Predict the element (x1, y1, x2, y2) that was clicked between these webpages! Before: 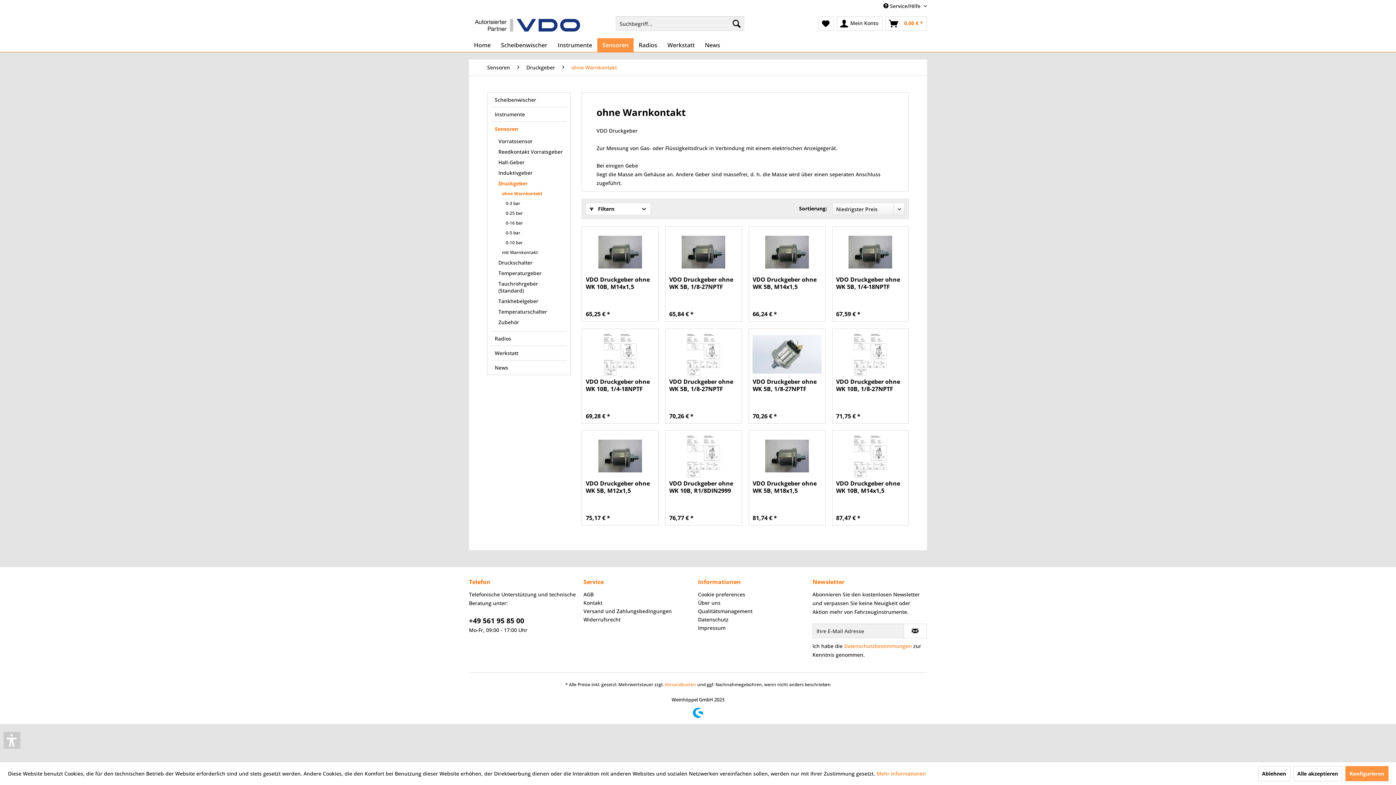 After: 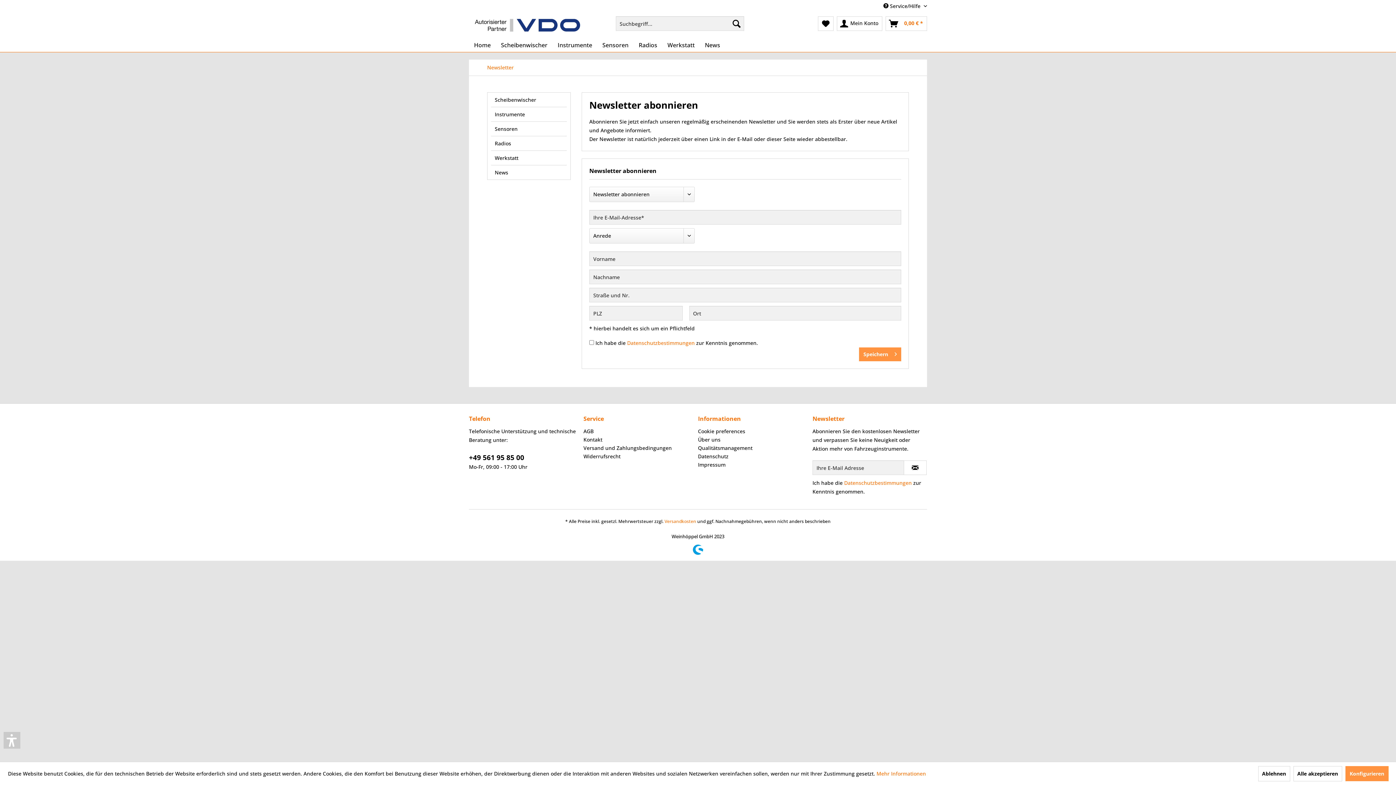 Action: label: Newsletter abonnieren bbox: (904, 624, 926, 638)